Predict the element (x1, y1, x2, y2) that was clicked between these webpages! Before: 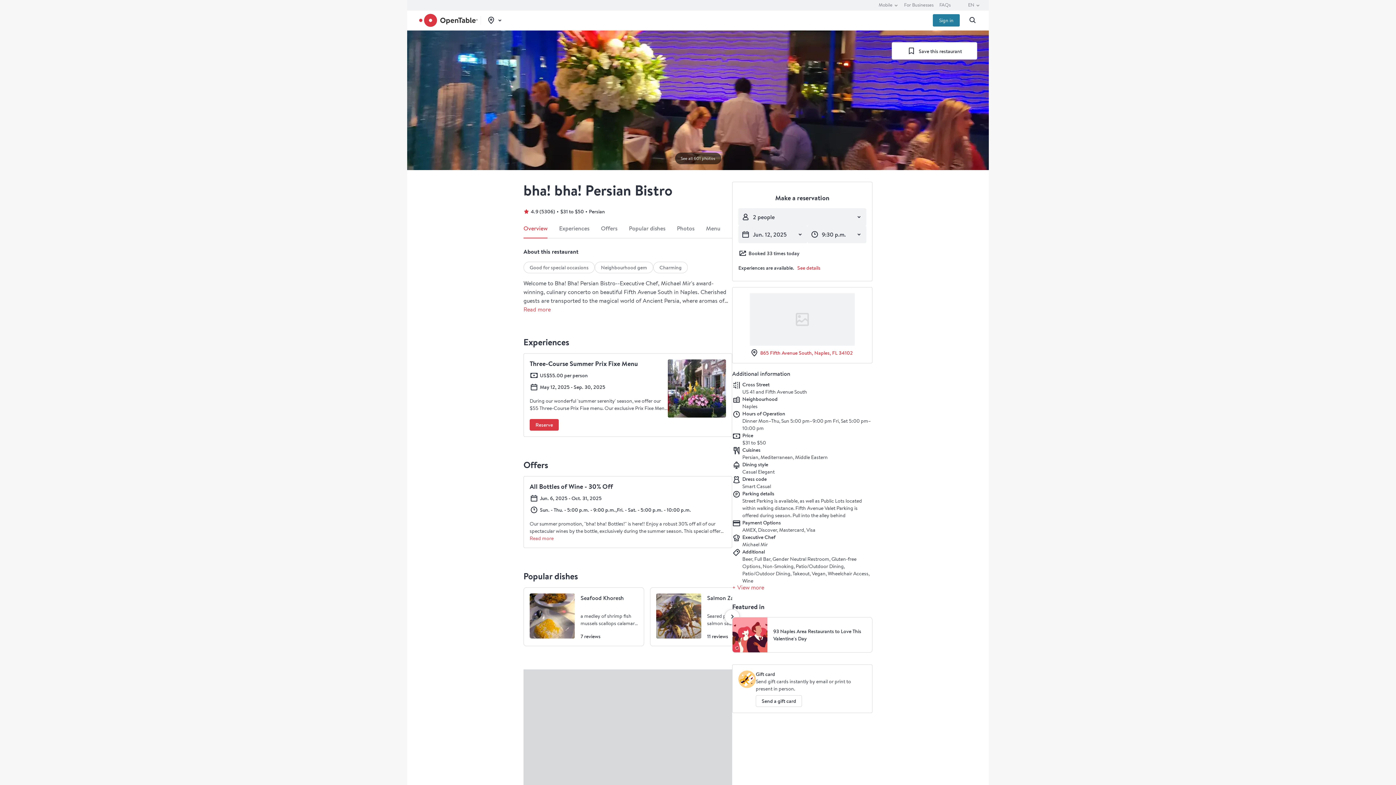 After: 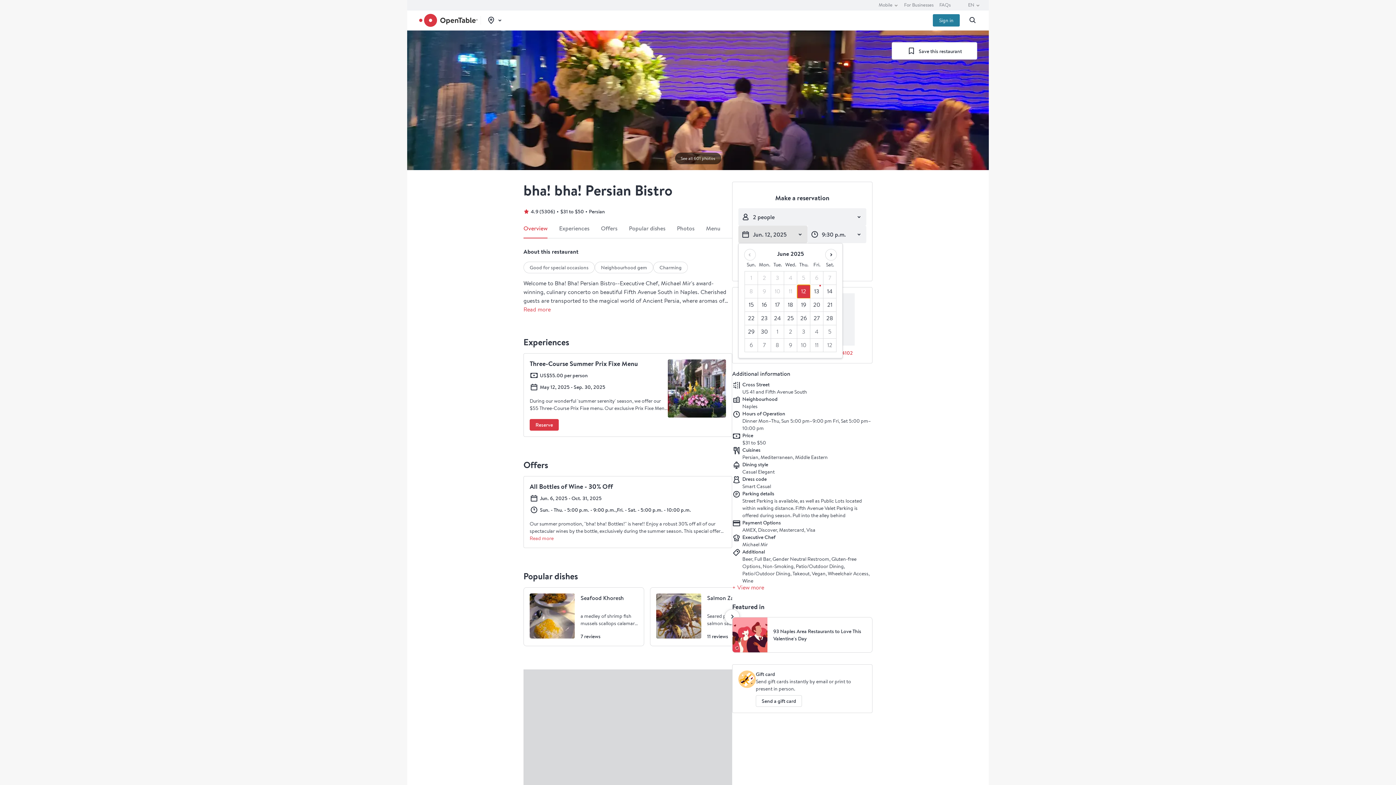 Action: label: Date selector bbox: (738, 225, 807, 243)